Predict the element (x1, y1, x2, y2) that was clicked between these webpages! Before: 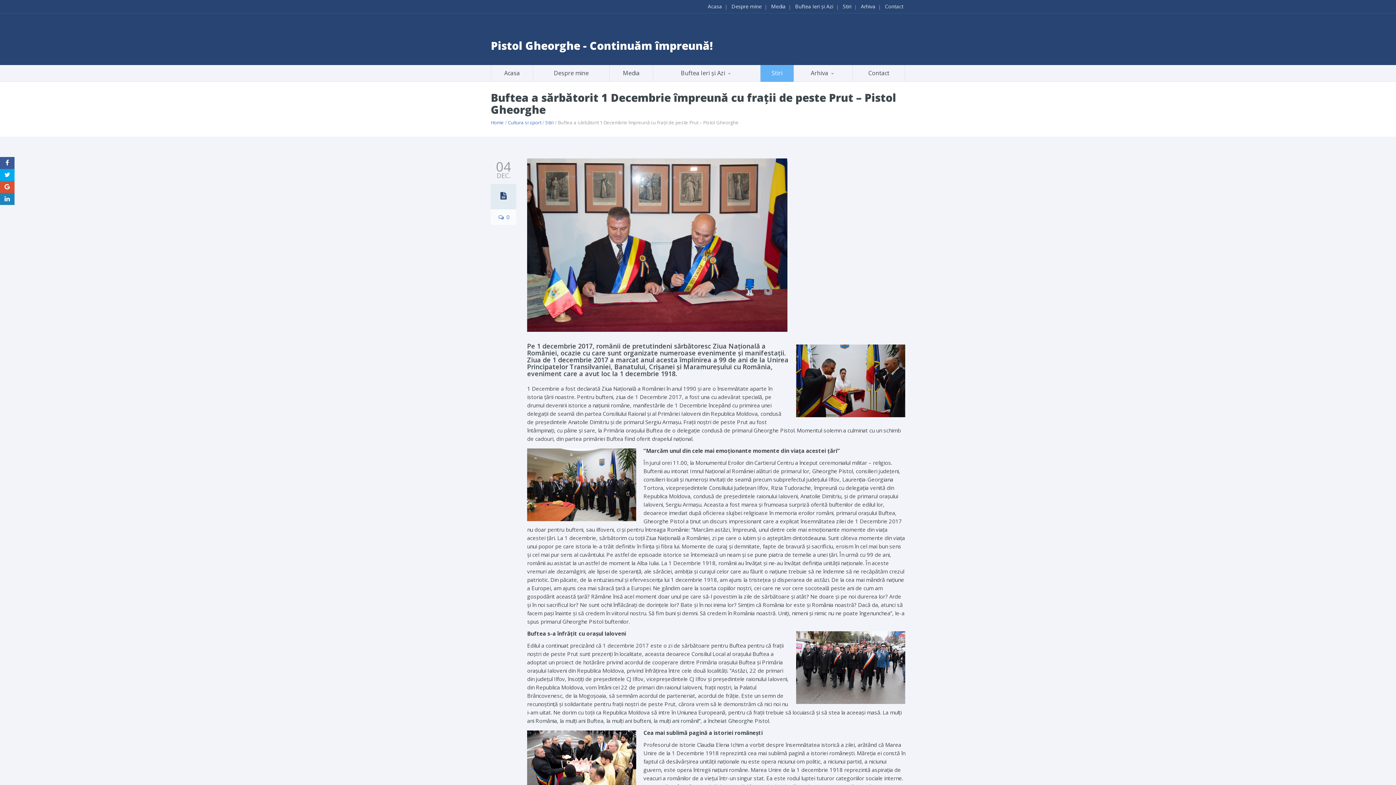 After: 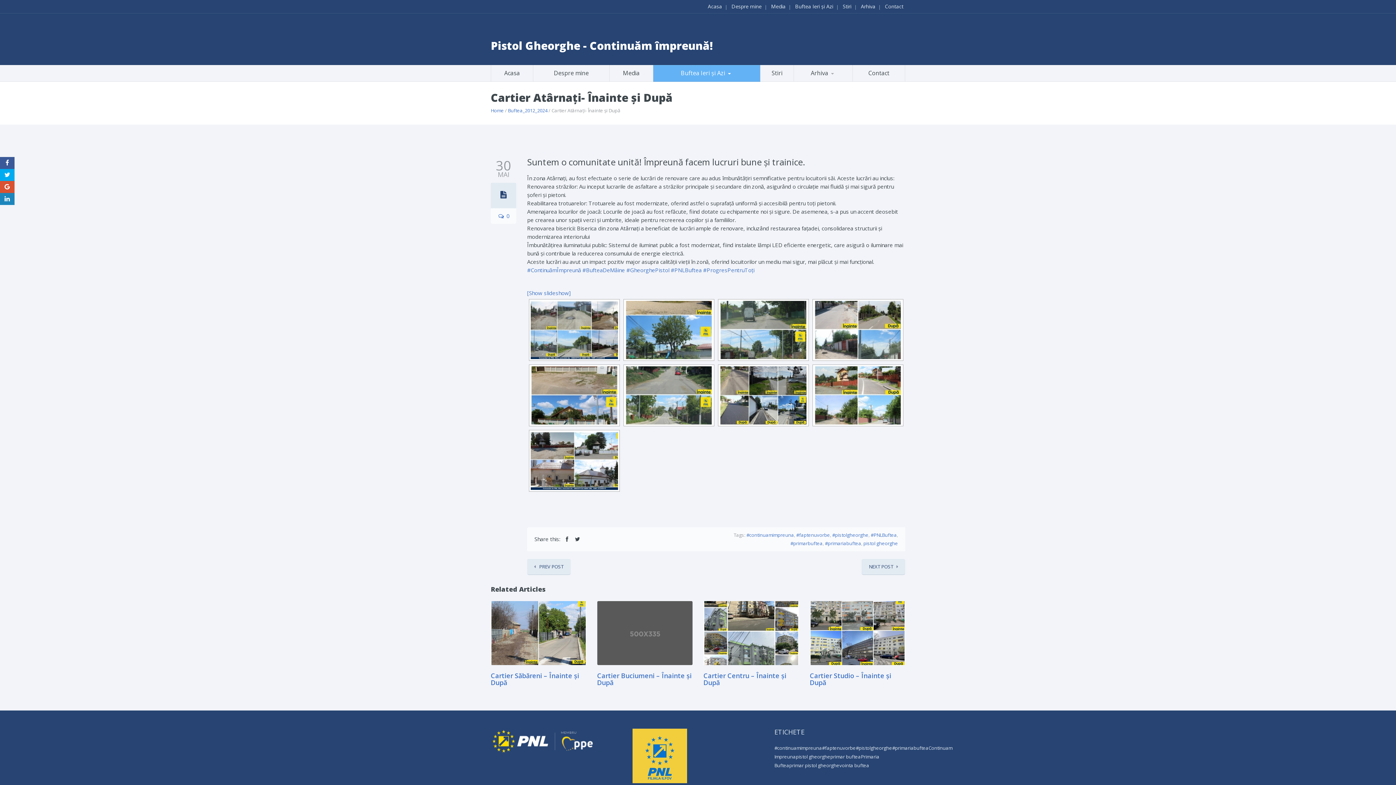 Action: bbox: (661, 79, 747, 80) label: Cartier Atârnați- Înainte și După